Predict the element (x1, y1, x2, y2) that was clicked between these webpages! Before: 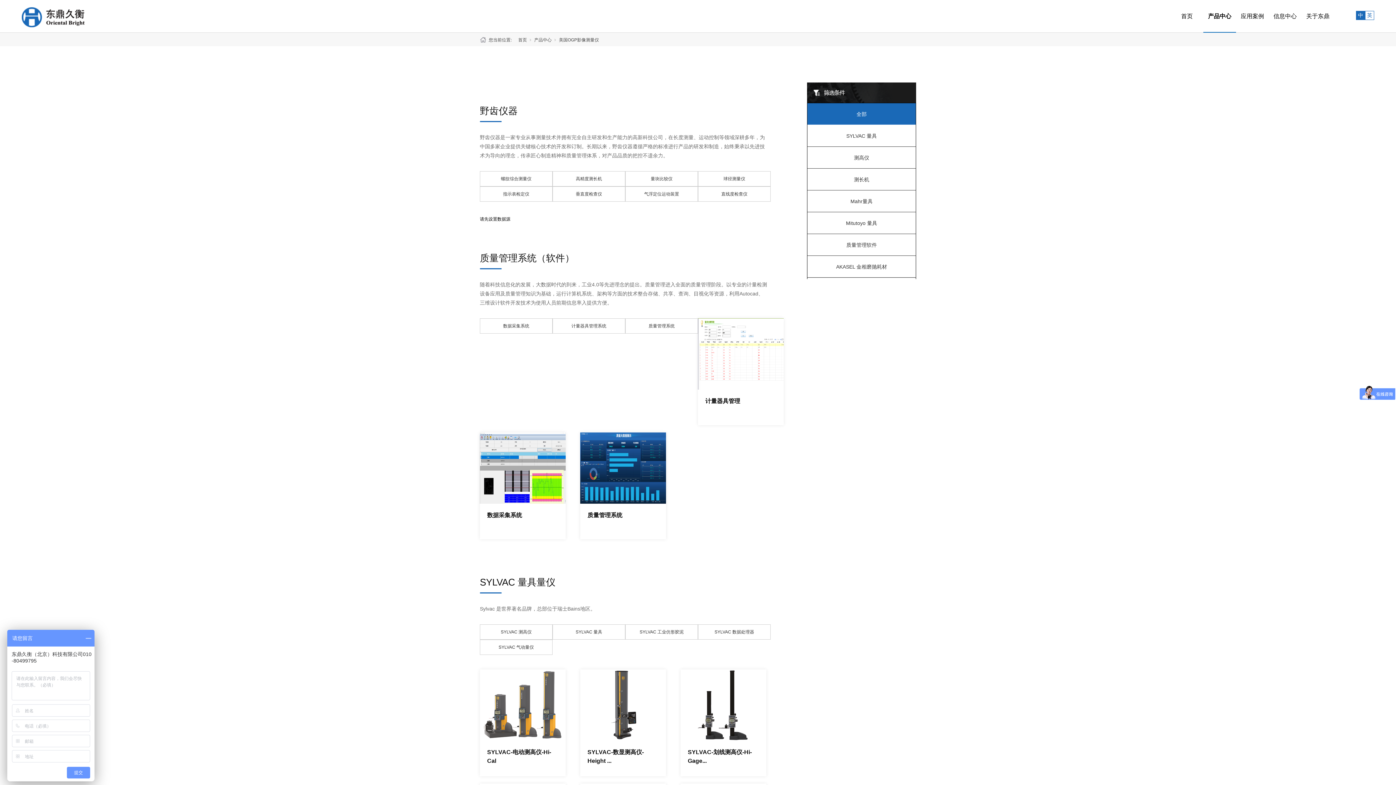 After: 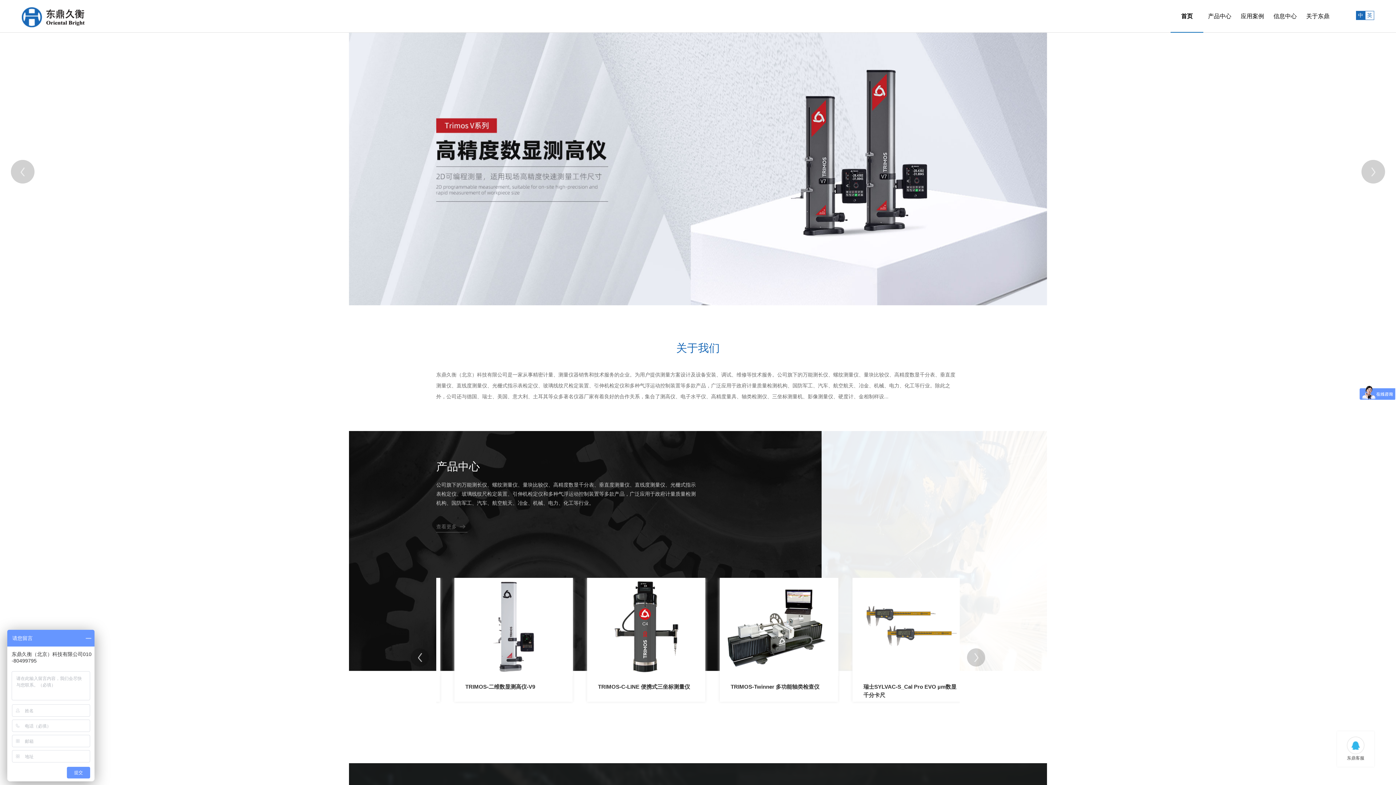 Action: label: 首页 bbox: (518, 37, 527, 42)